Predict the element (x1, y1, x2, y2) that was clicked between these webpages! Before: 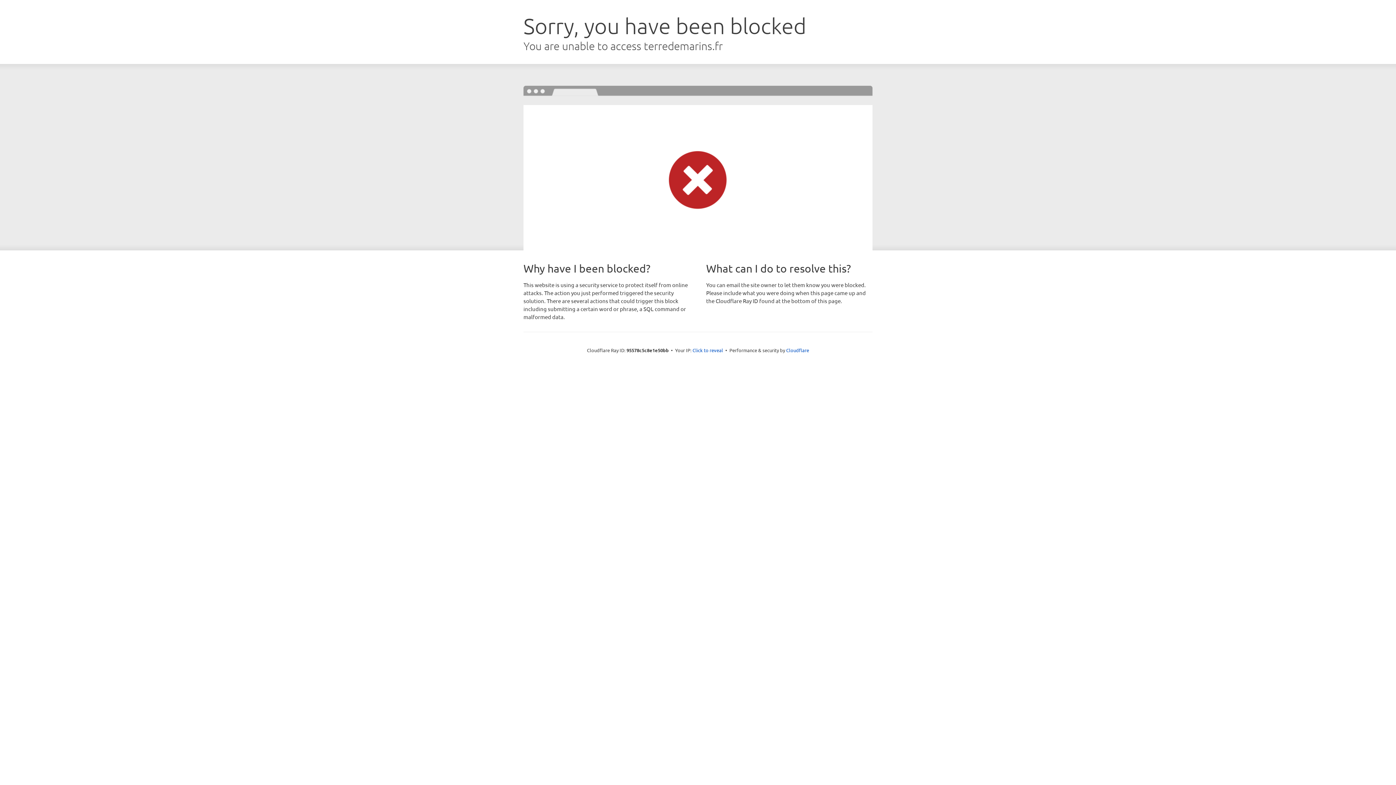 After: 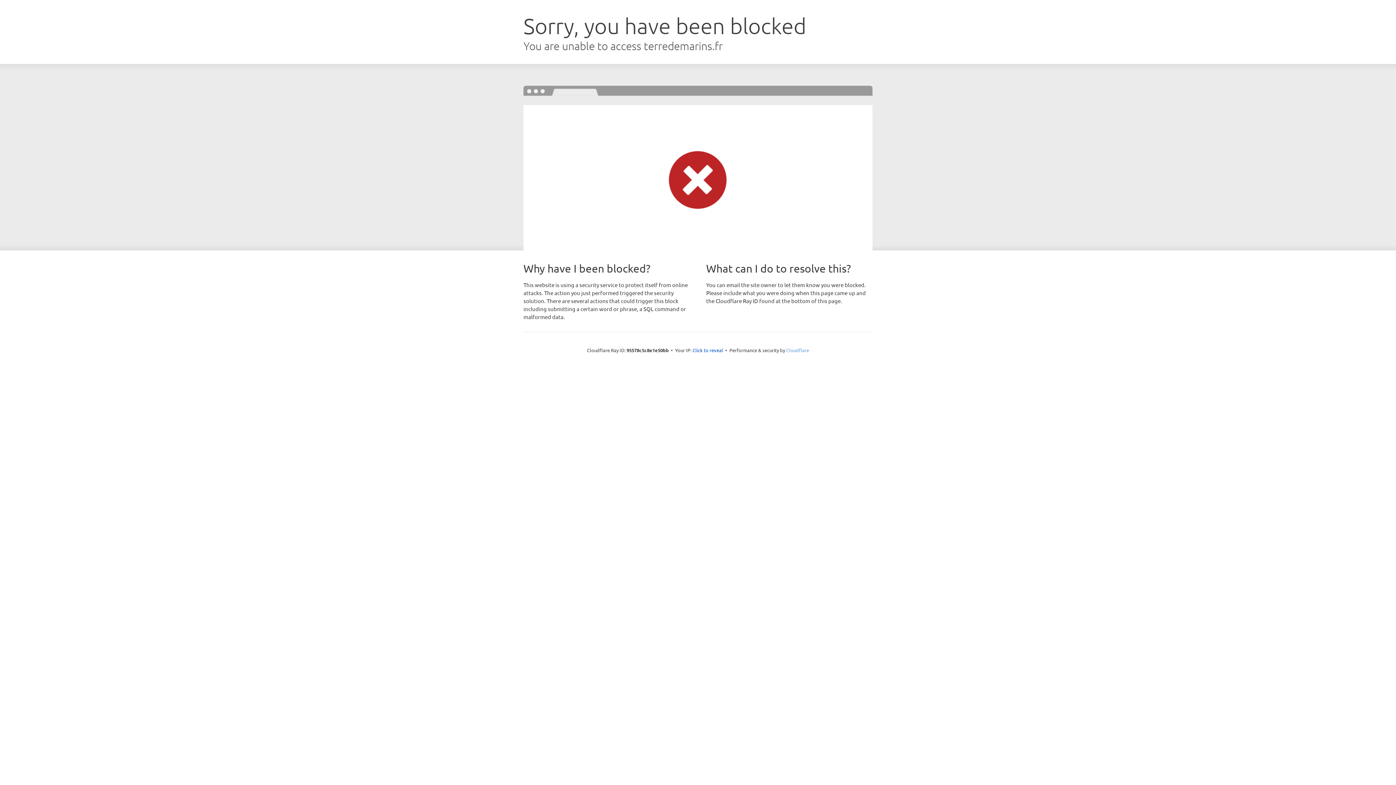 Action: label: Cloudflare bbox: (786, 347, 809, 353)